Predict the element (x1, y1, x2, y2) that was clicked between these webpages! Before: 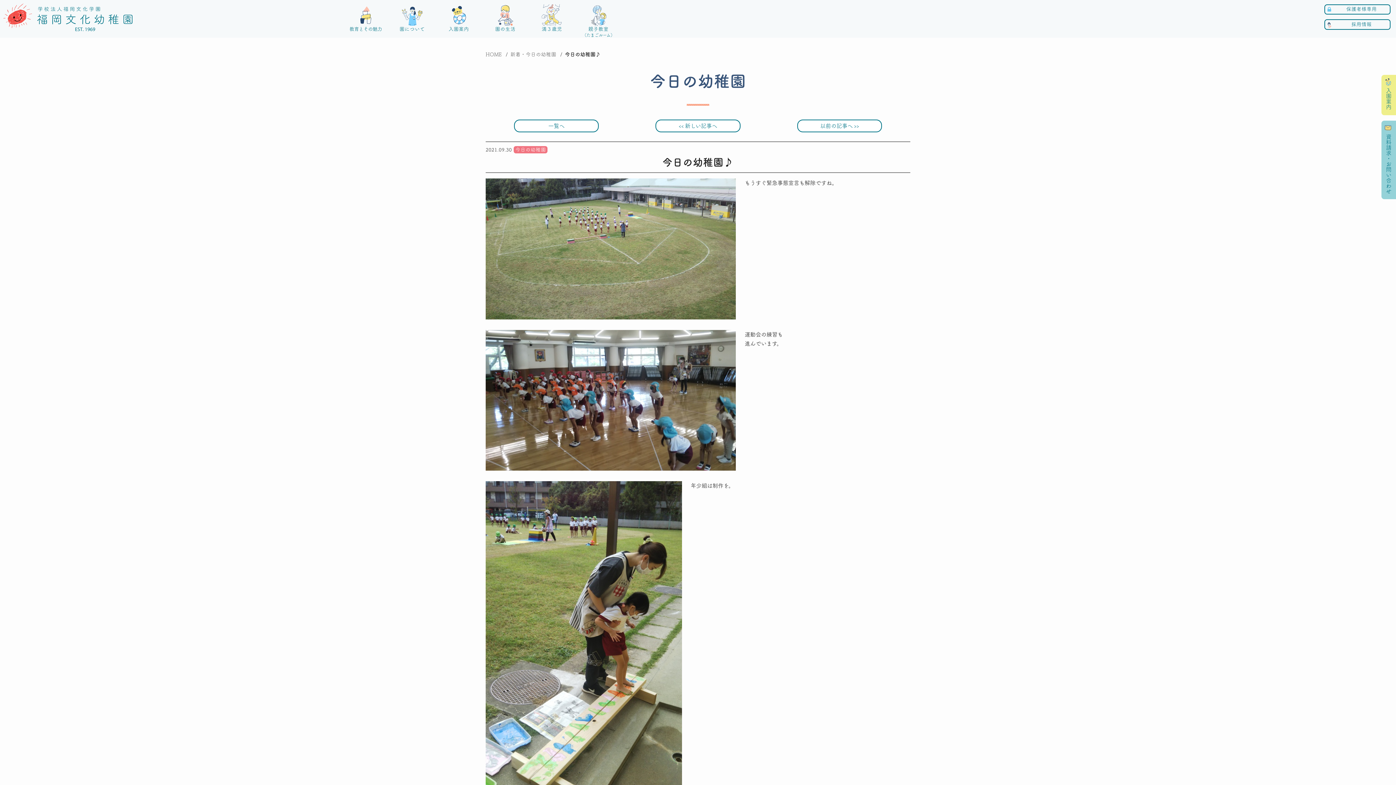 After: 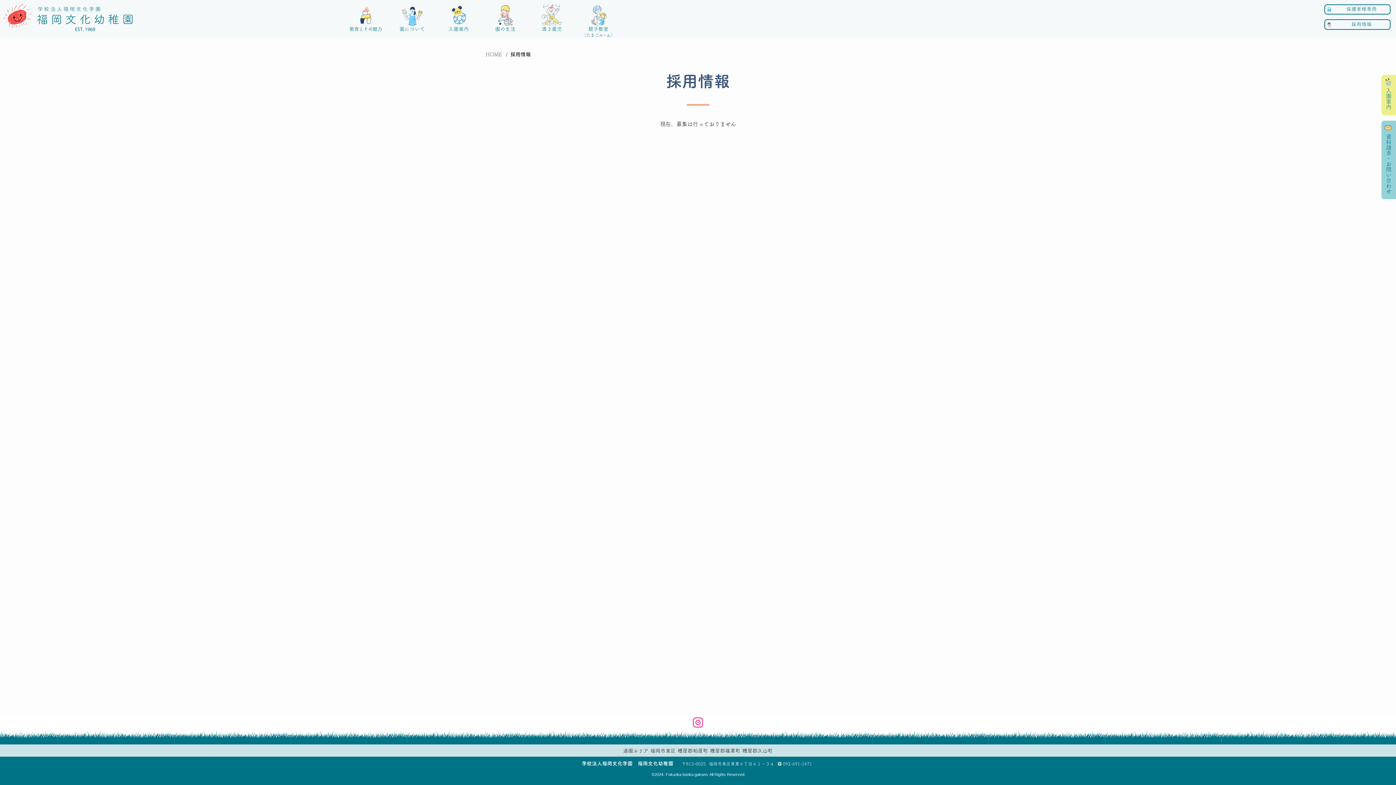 Action: bbox: (1324, 19, 1390, 29) label: 採用情報